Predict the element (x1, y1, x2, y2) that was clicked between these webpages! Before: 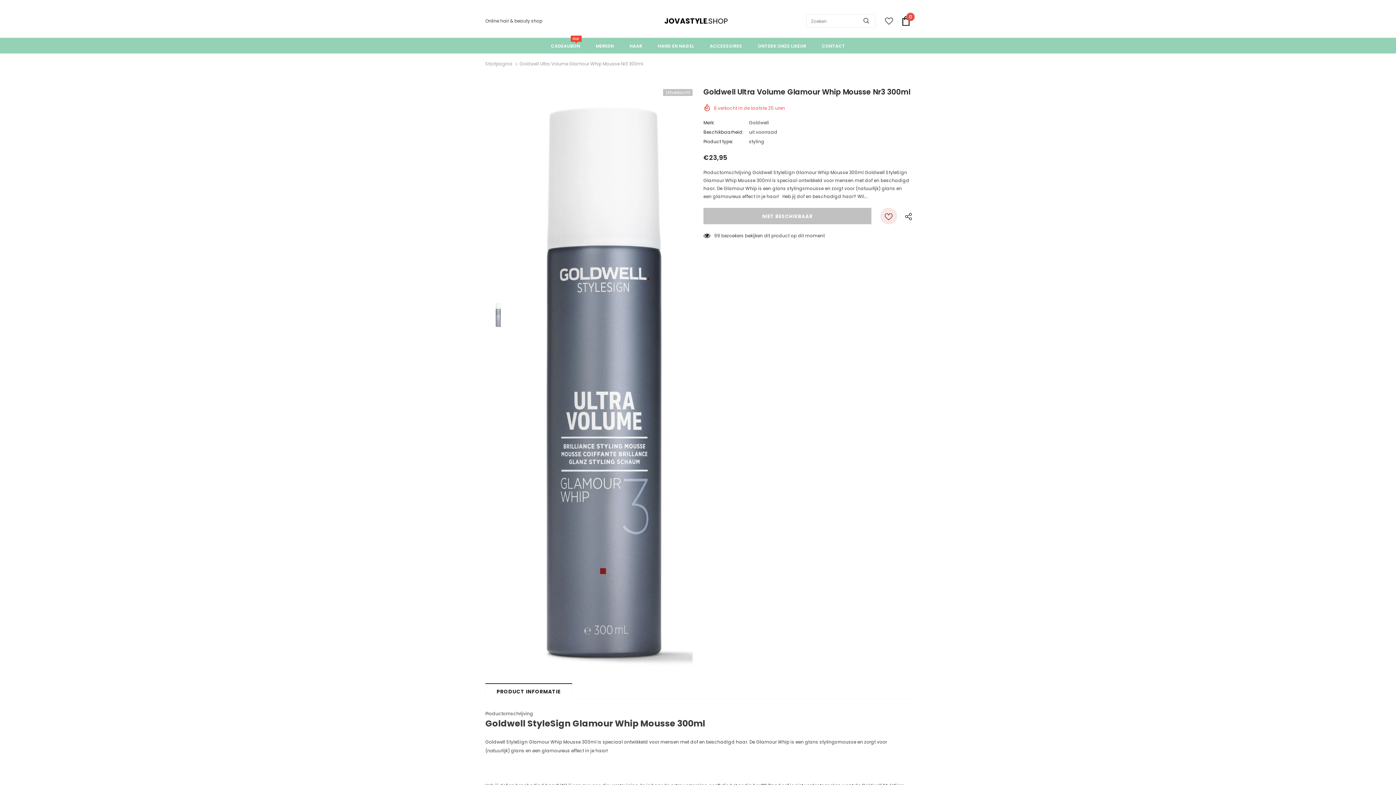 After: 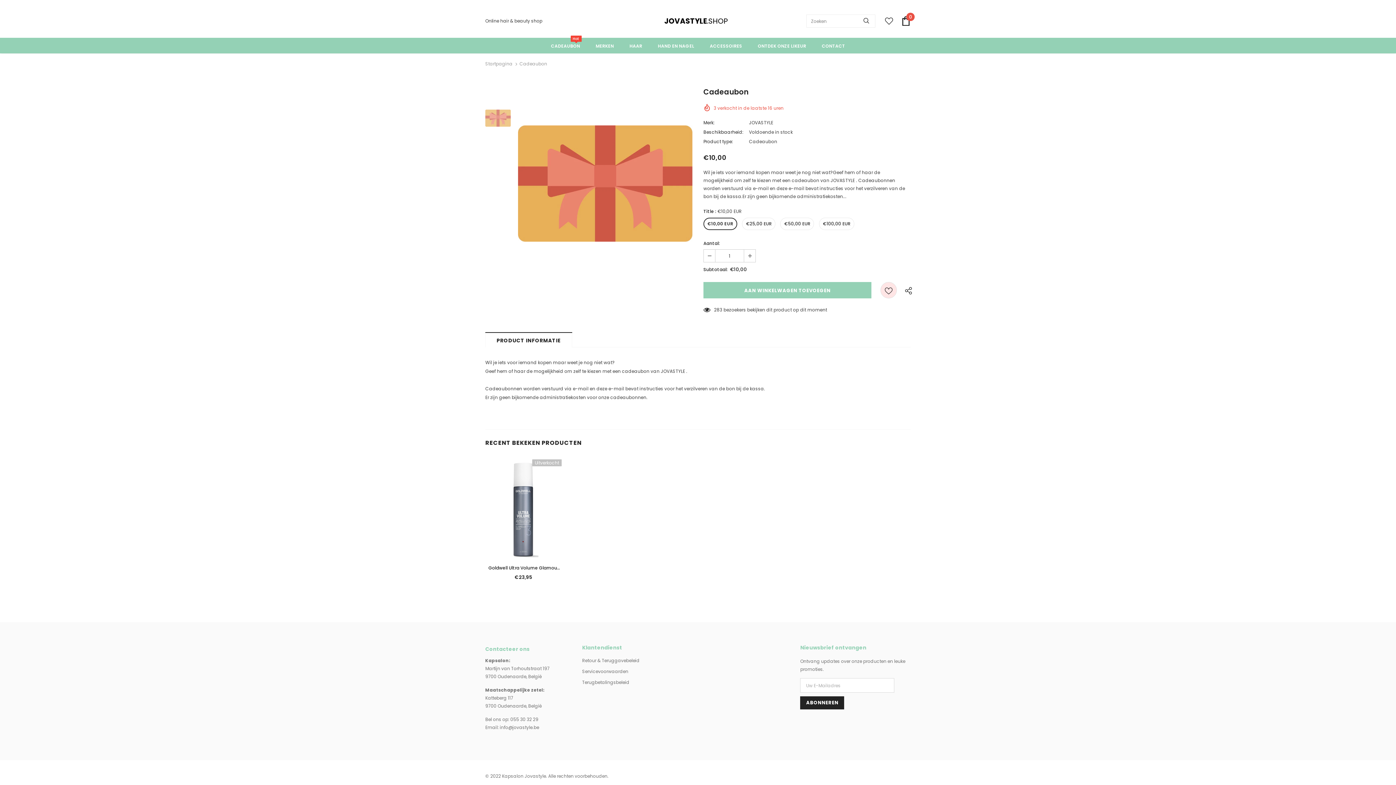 Action: label: CADEAUBON
Hot bbox: (551, 37, 580, 53)